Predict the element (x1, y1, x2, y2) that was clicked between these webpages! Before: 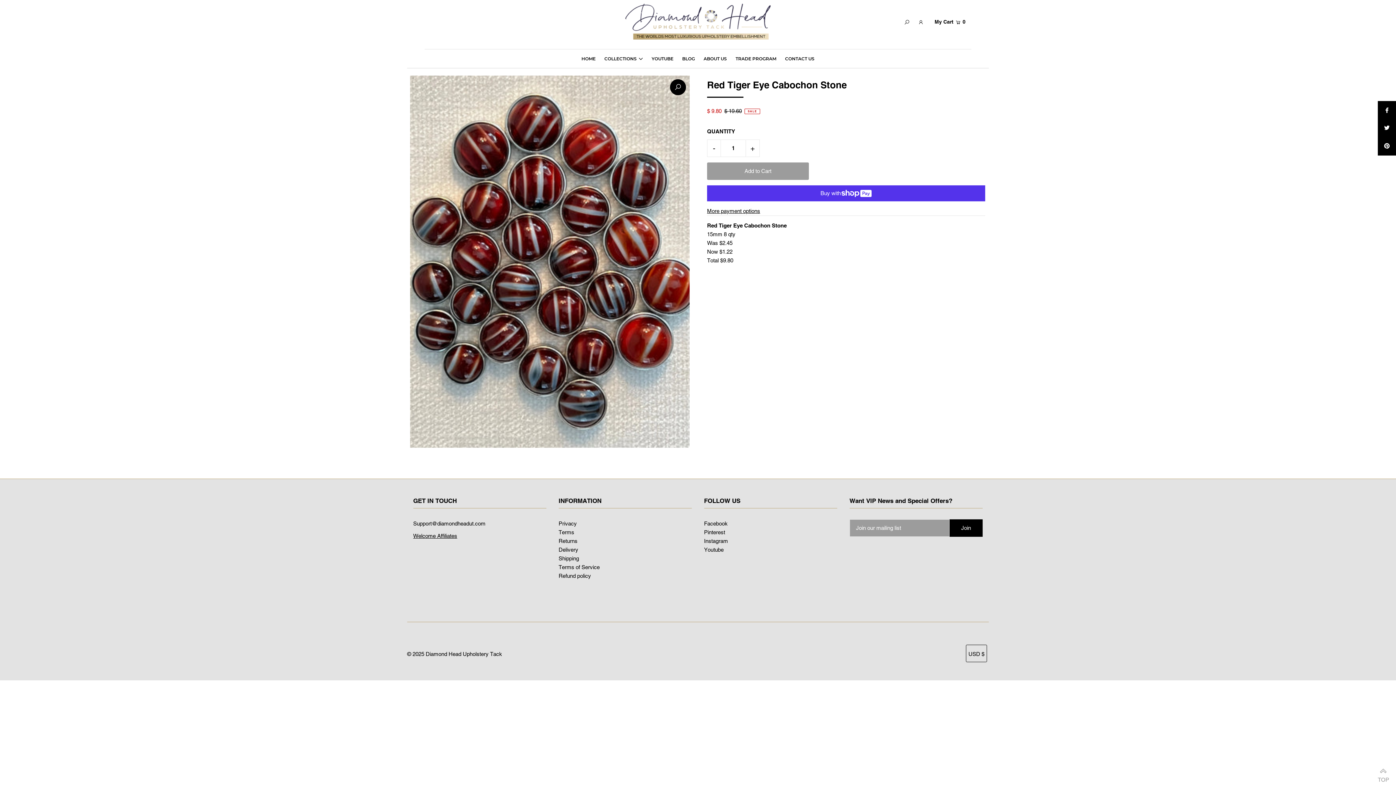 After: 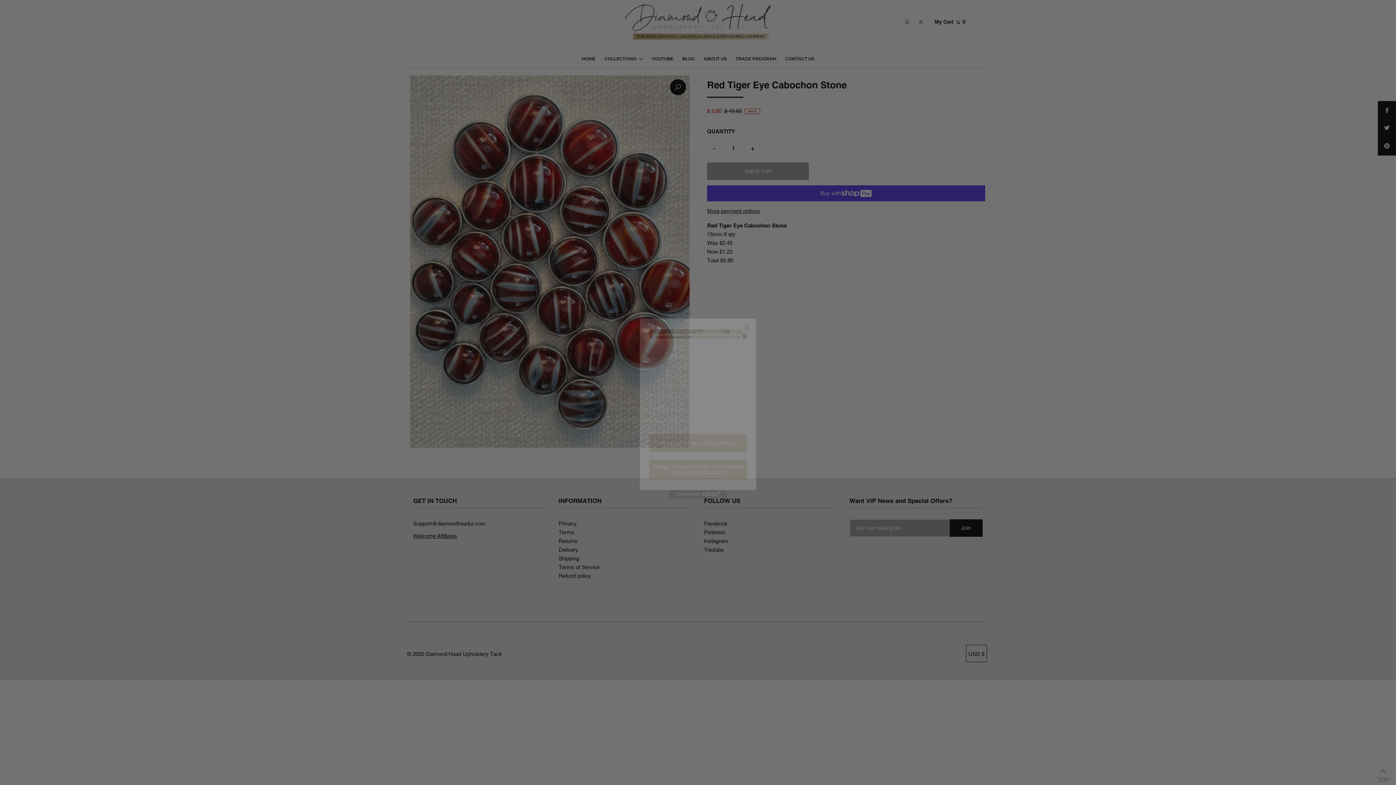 Action: bbox: (1378, 137, 1396, 155)